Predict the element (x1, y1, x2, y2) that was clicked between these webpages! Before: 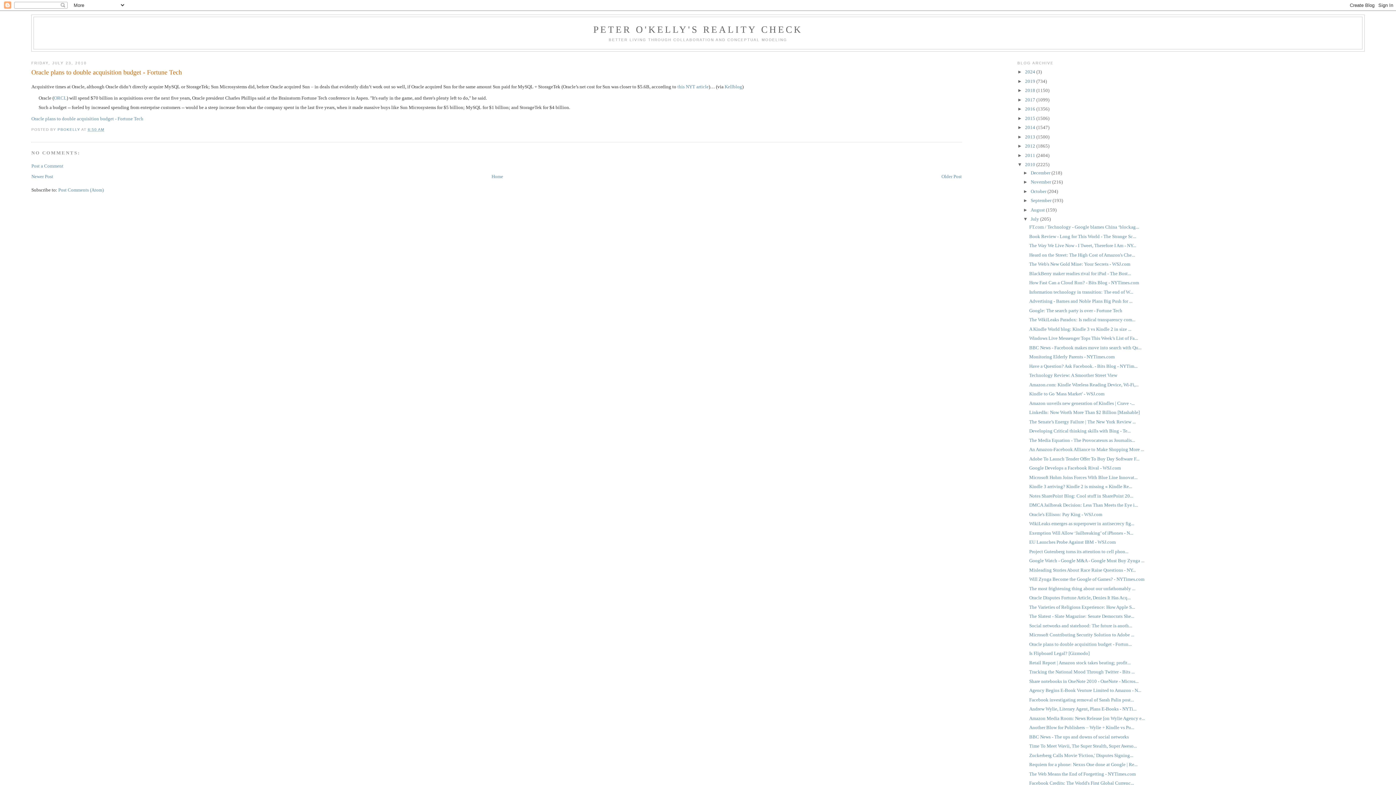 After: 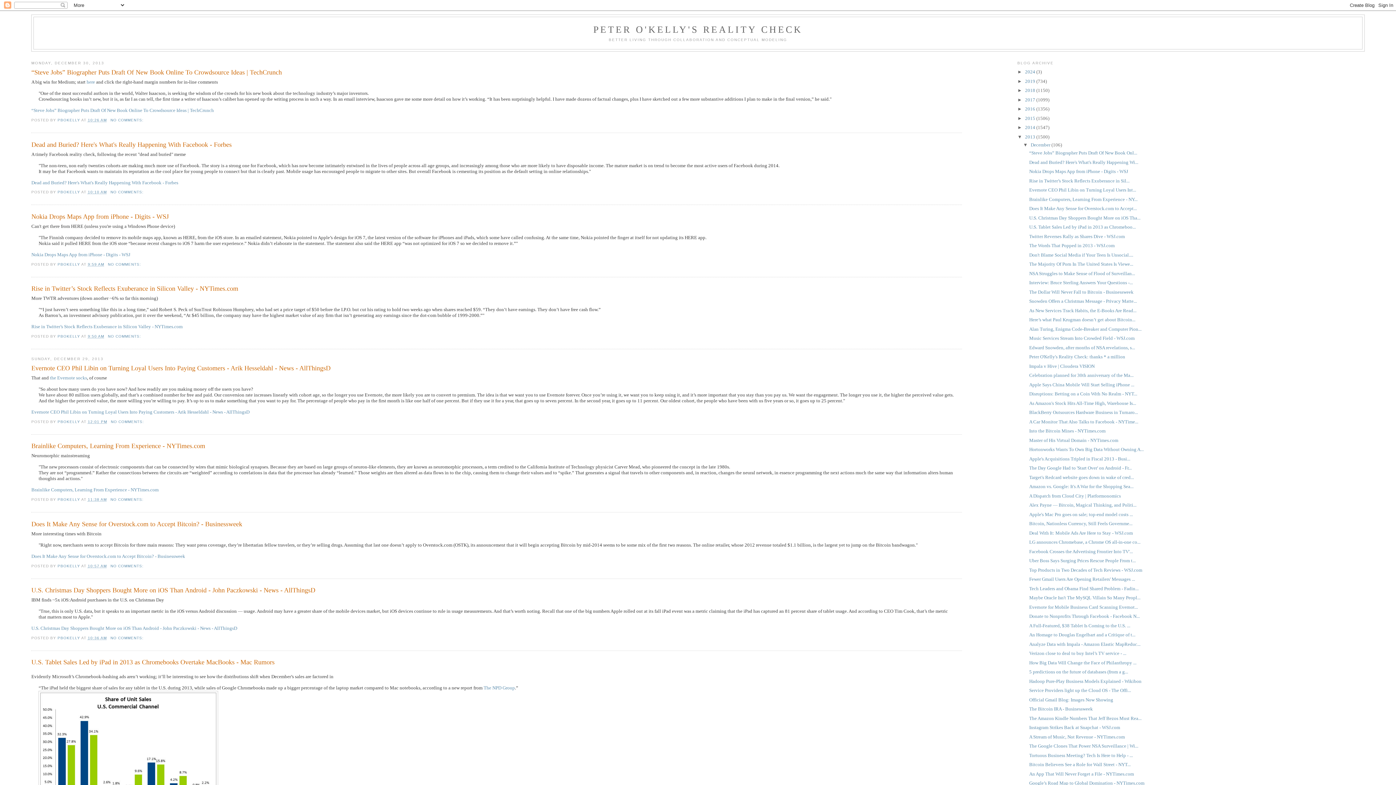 Action: label: 2013  bbox: (1025, 134, 1036, 139)